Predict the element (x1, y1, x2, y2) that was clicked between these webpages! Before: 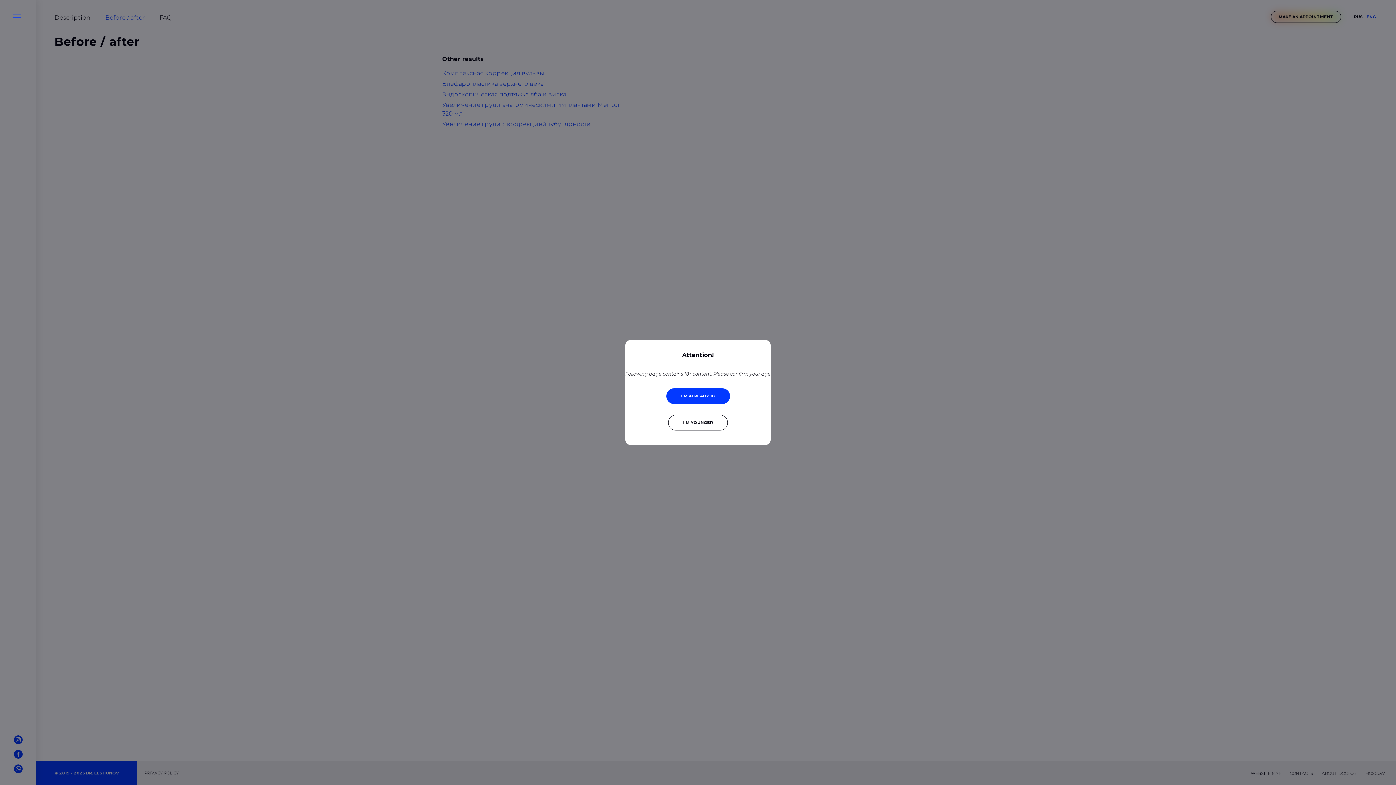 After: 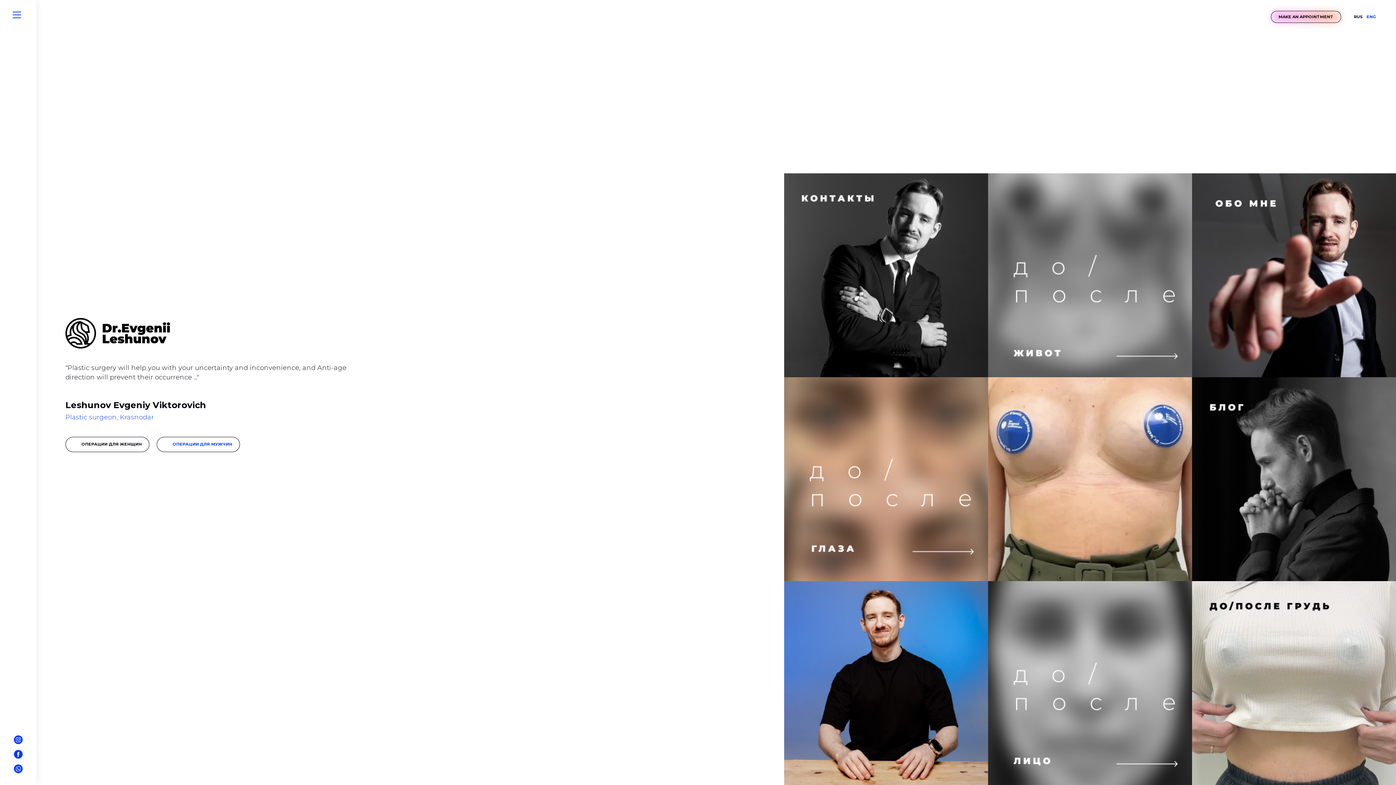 Action: bbox: (668, 415, 728, 430) label: I'M YOUNGER